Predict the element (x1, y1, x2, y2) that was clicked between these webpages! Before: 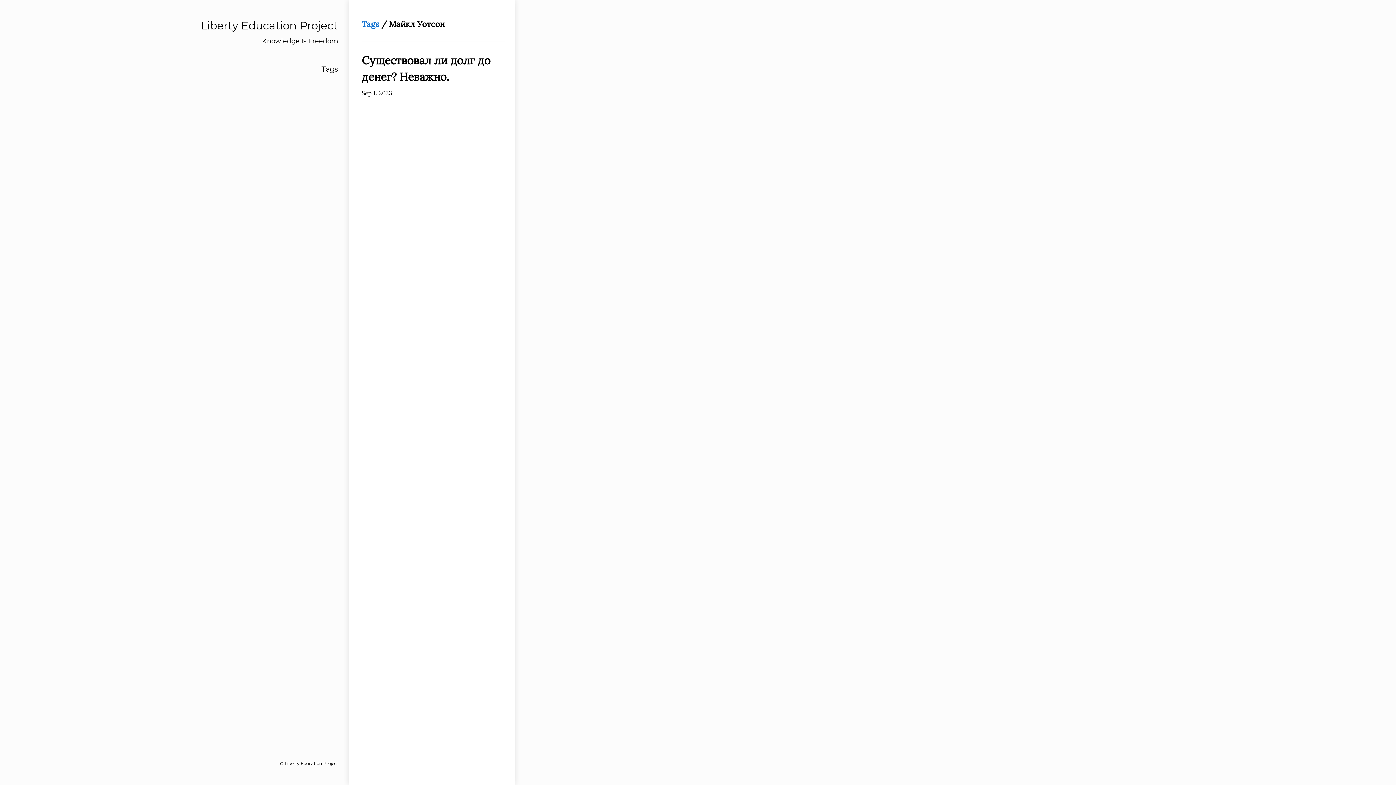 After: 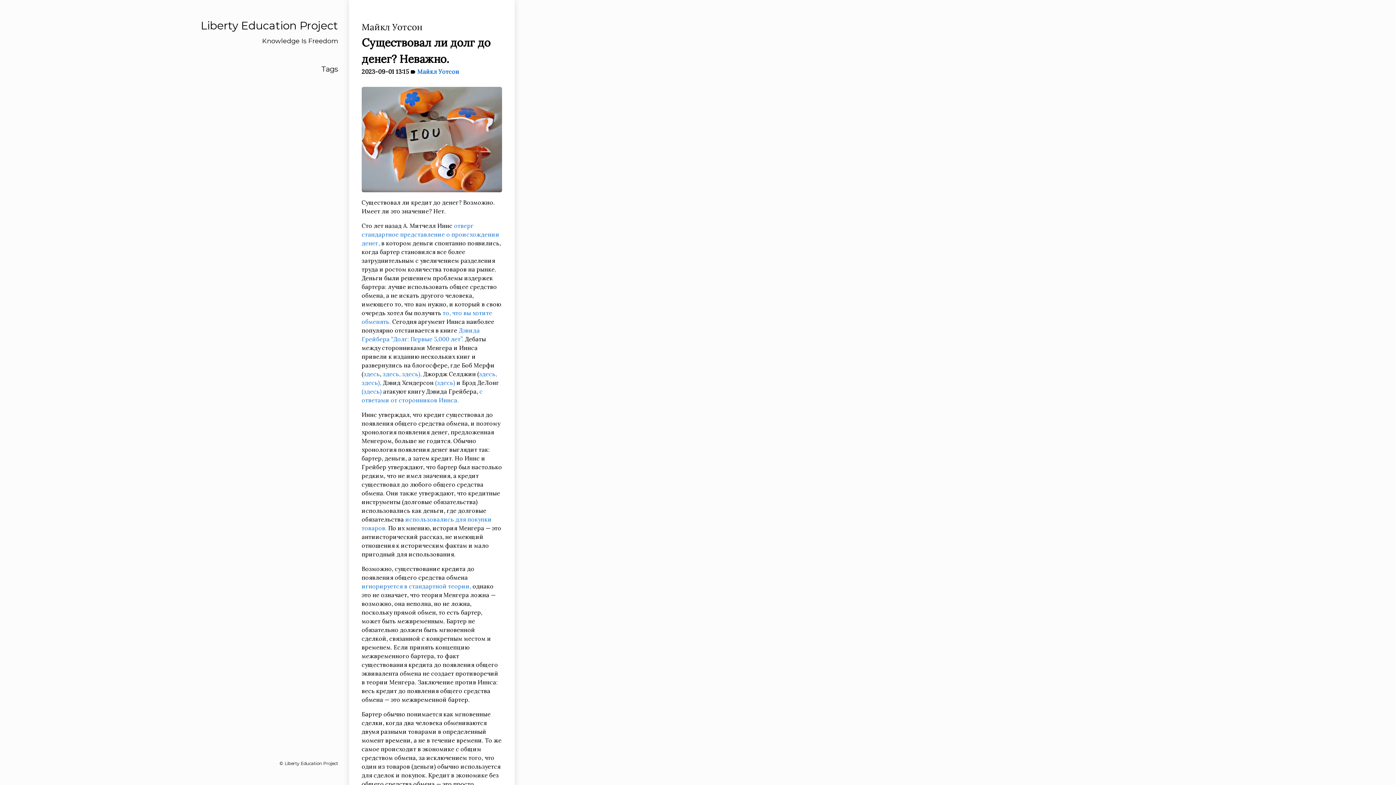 Action: bbox: (349, 41, 514, 108) label: Существовал ли долг до денег? Неважно.
Sep 1, 2023